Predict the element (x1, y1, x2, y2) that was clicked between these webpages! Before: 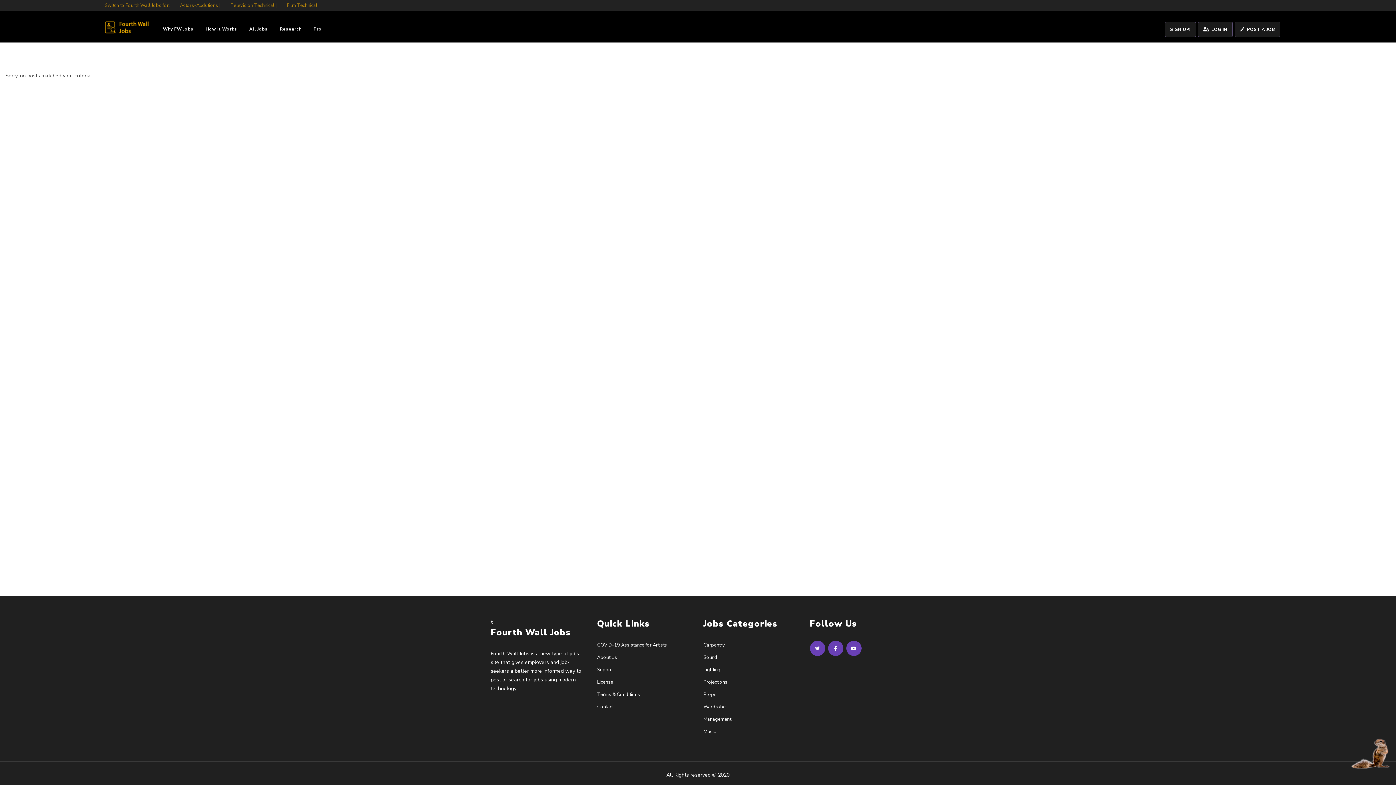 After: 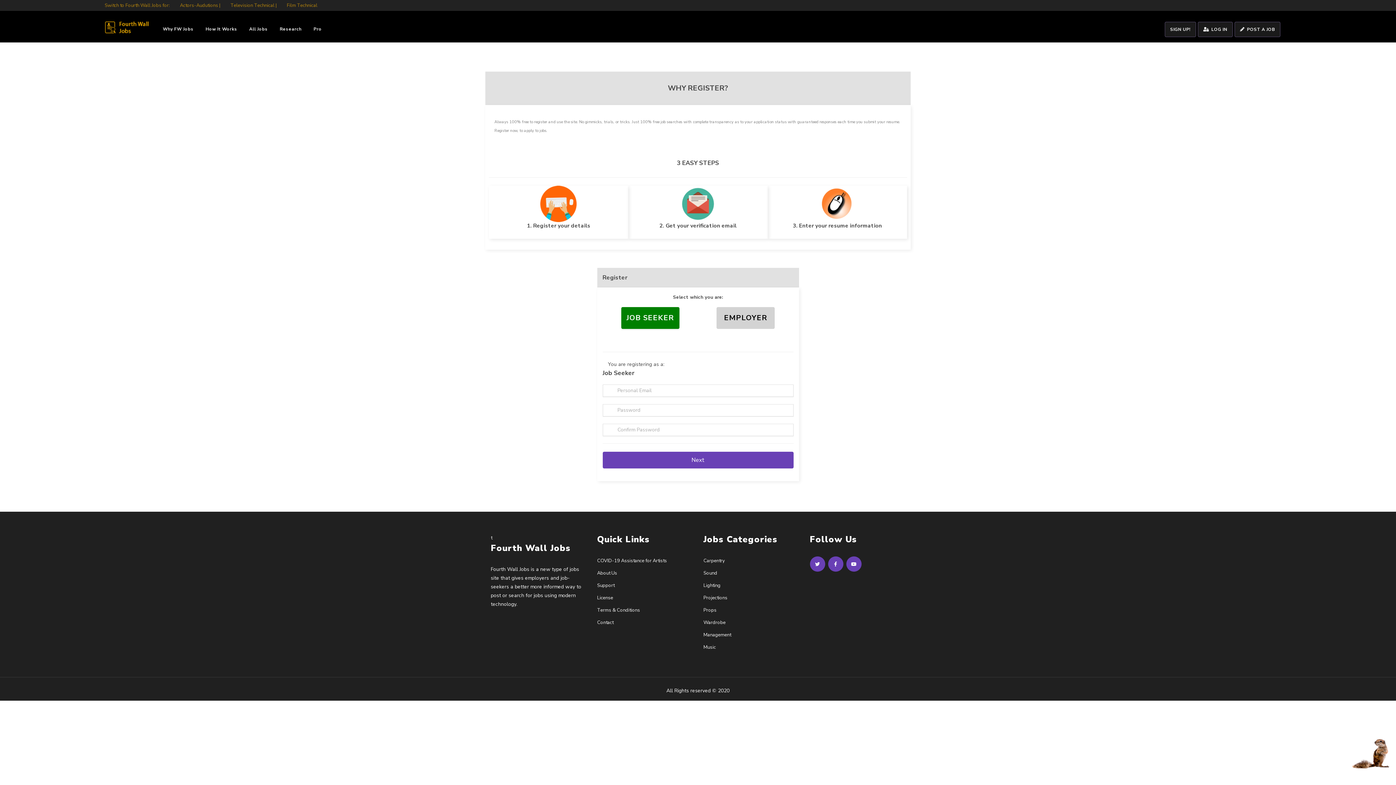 Action: bbox: (1165, 21, 1196, 37) label: SIGN UP!